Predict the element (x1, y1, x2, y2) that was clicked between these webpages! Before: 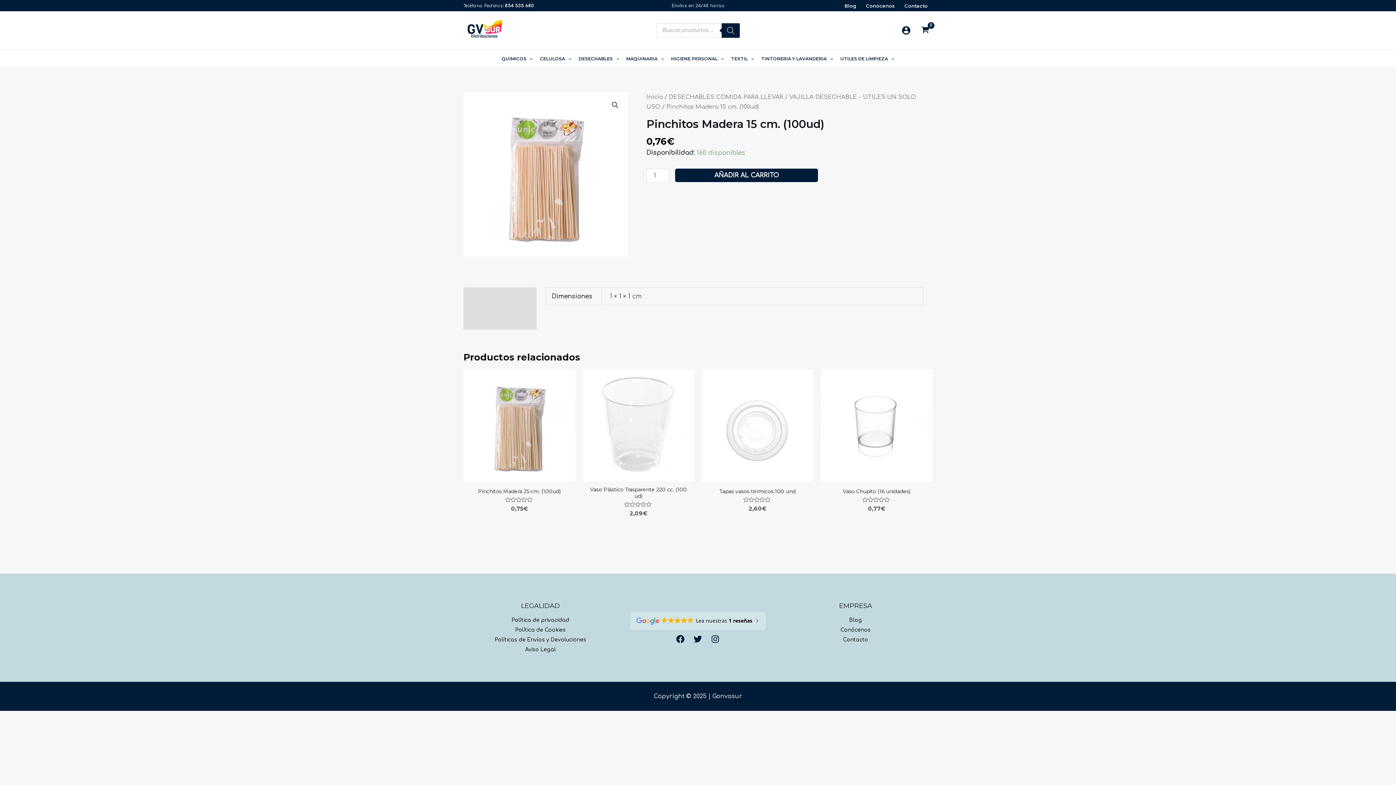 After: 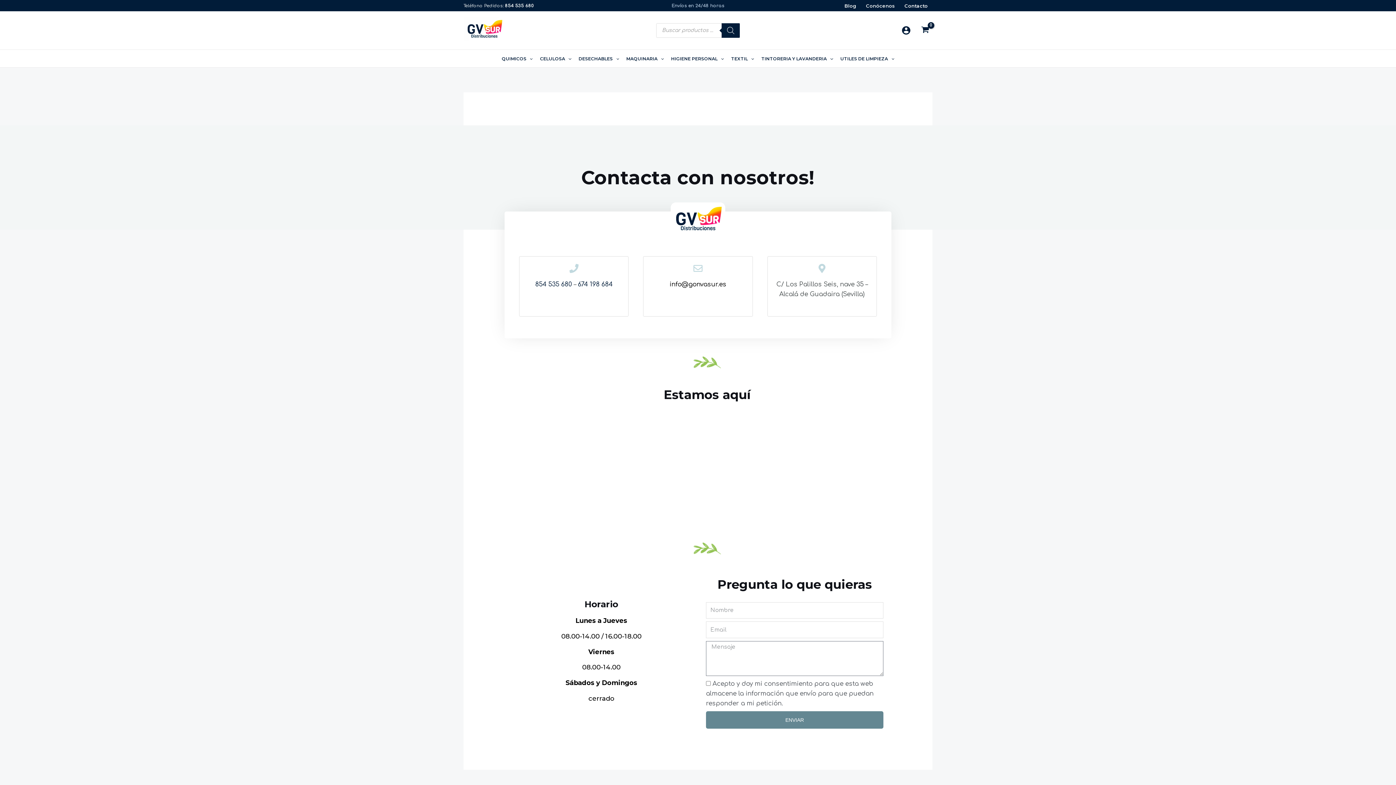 Action: label: Contacto bbox: (843, 637, 868, 642)